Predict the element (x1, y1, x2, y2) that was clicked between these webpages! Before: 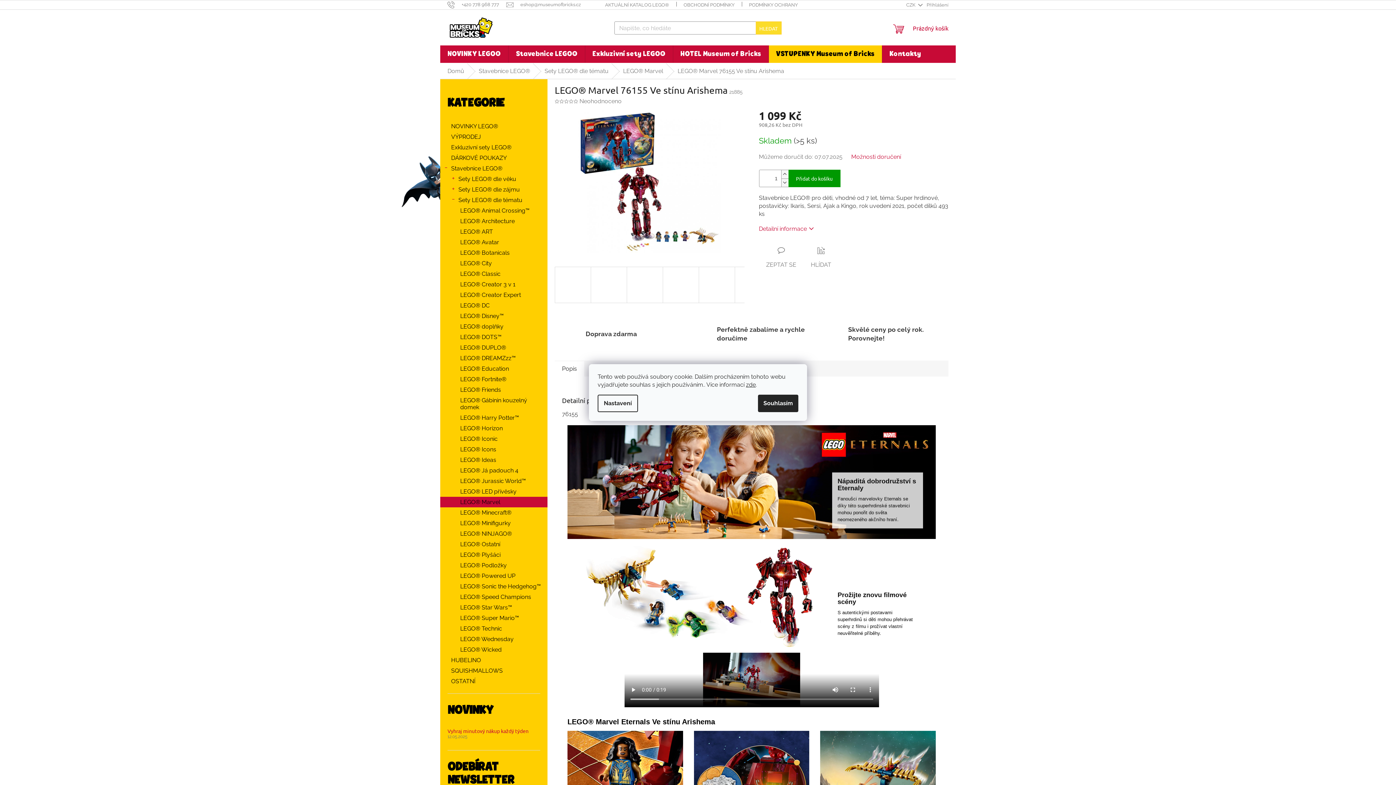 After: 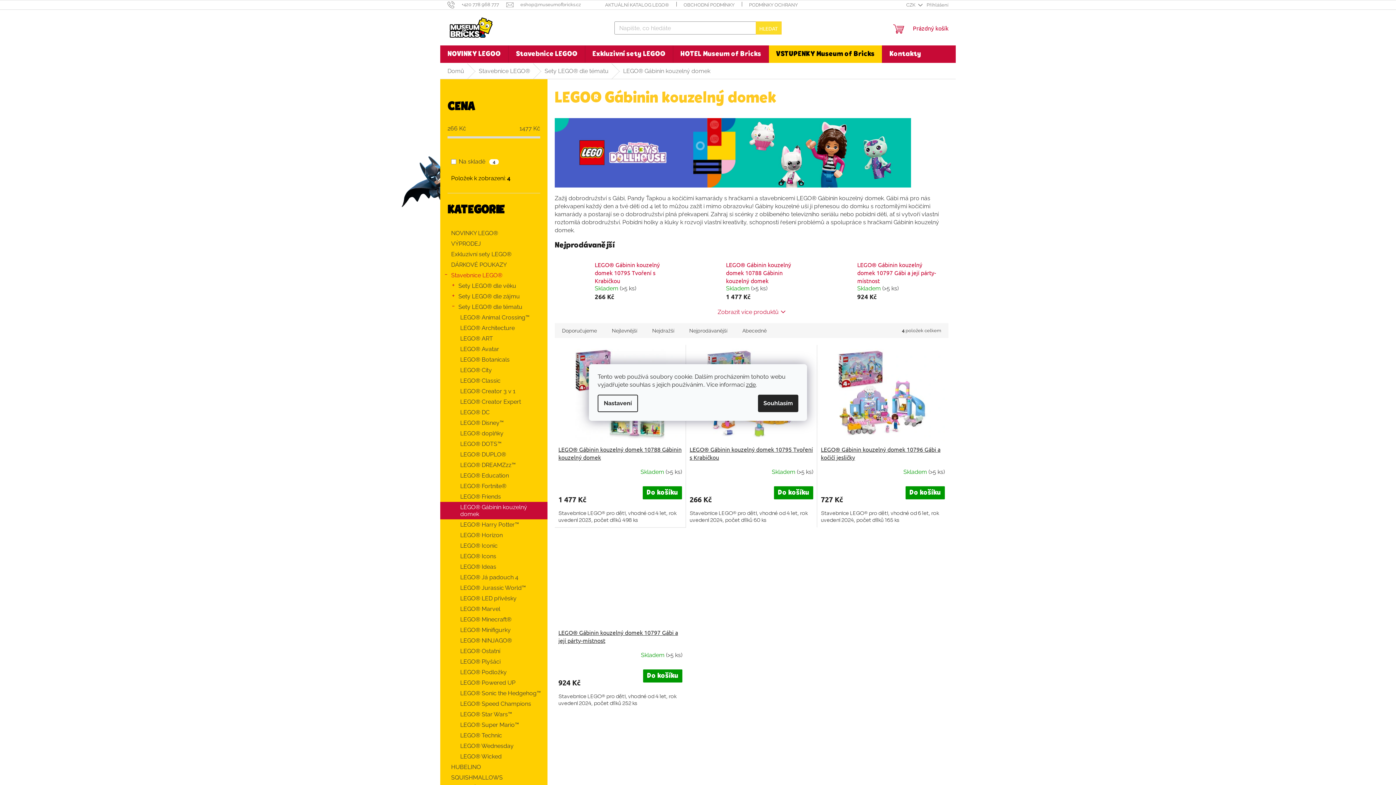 Action: label: LEGO® Gábinin kouzelný domek bbox: (440, 395, 547, 412)